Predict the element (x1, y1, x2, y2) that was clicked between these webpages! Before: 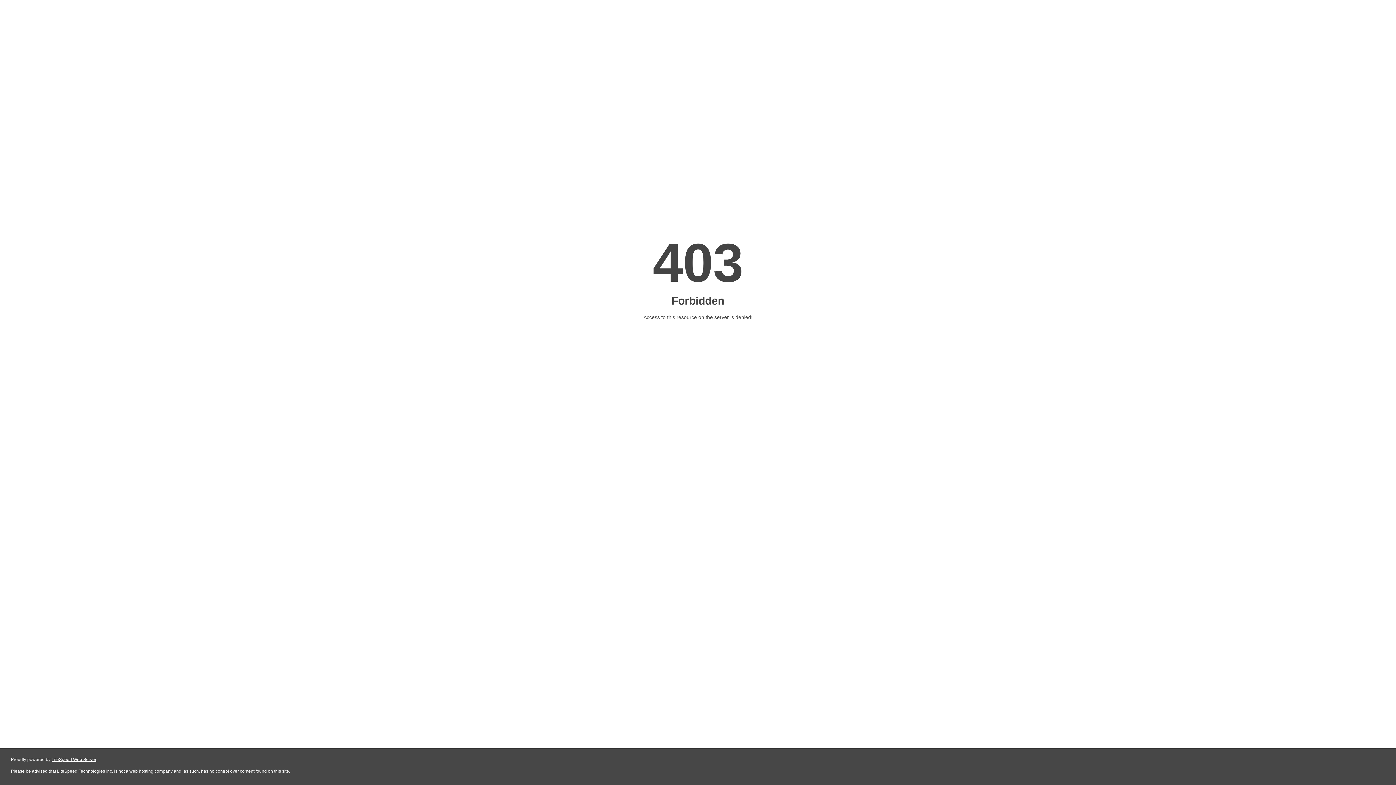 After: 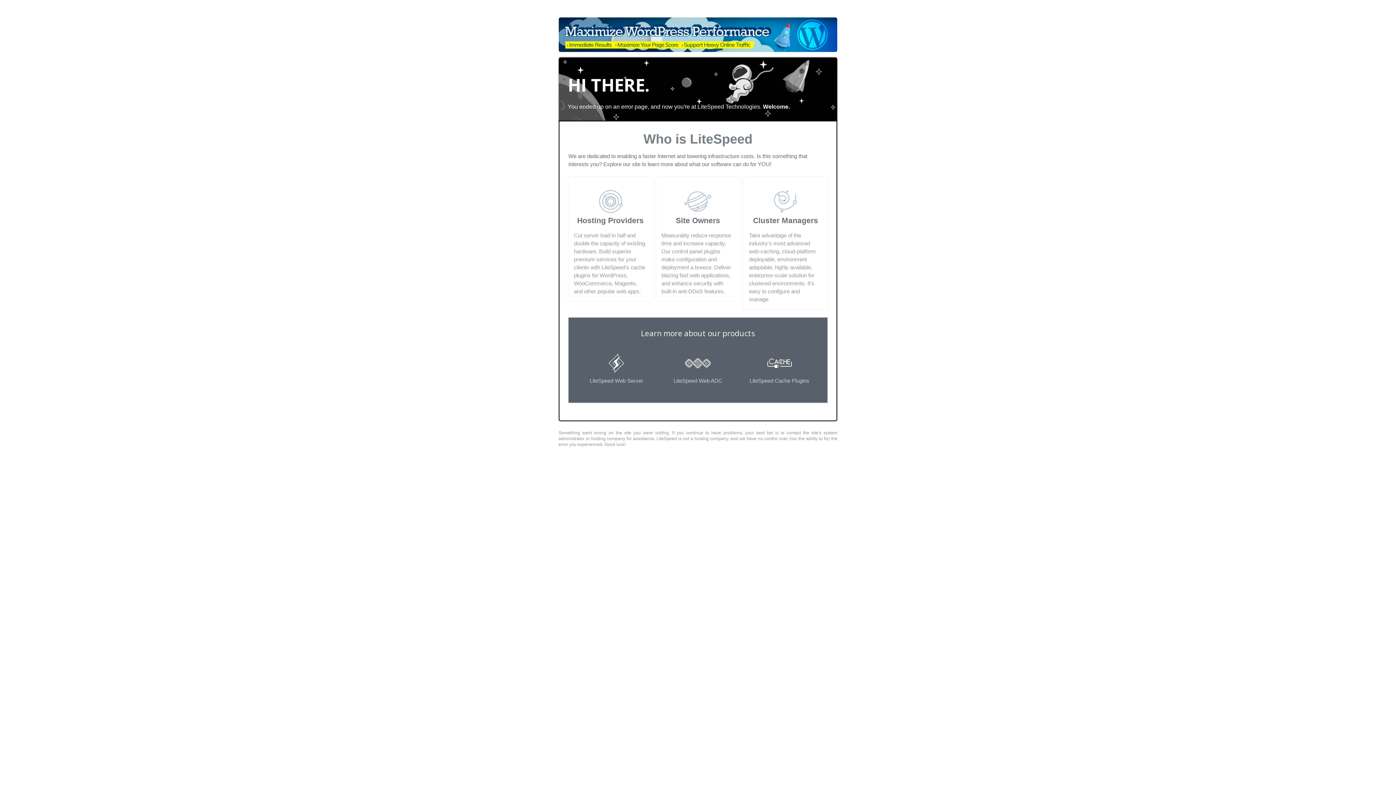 Action: bbox: (51, 757, 96, 762) label: LiteSpeed Web Server